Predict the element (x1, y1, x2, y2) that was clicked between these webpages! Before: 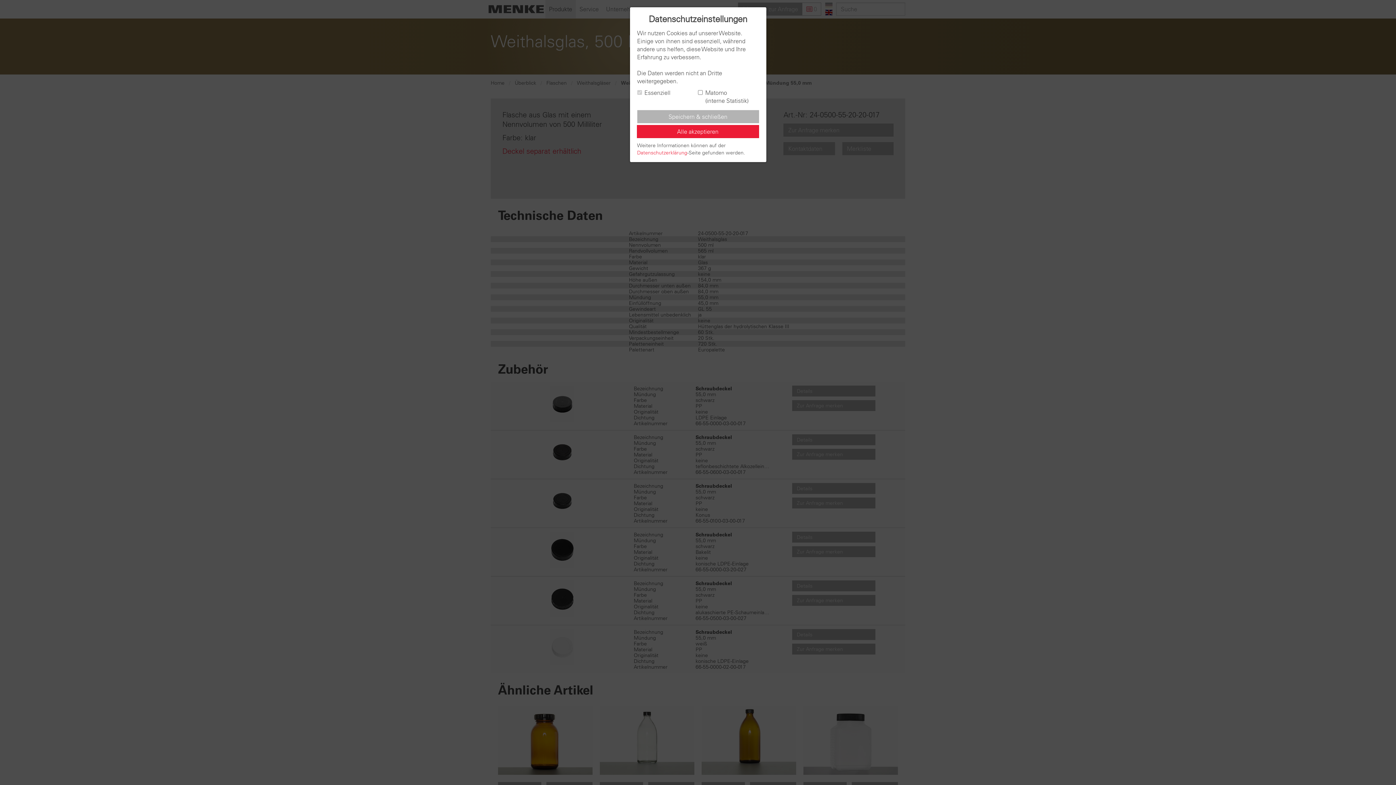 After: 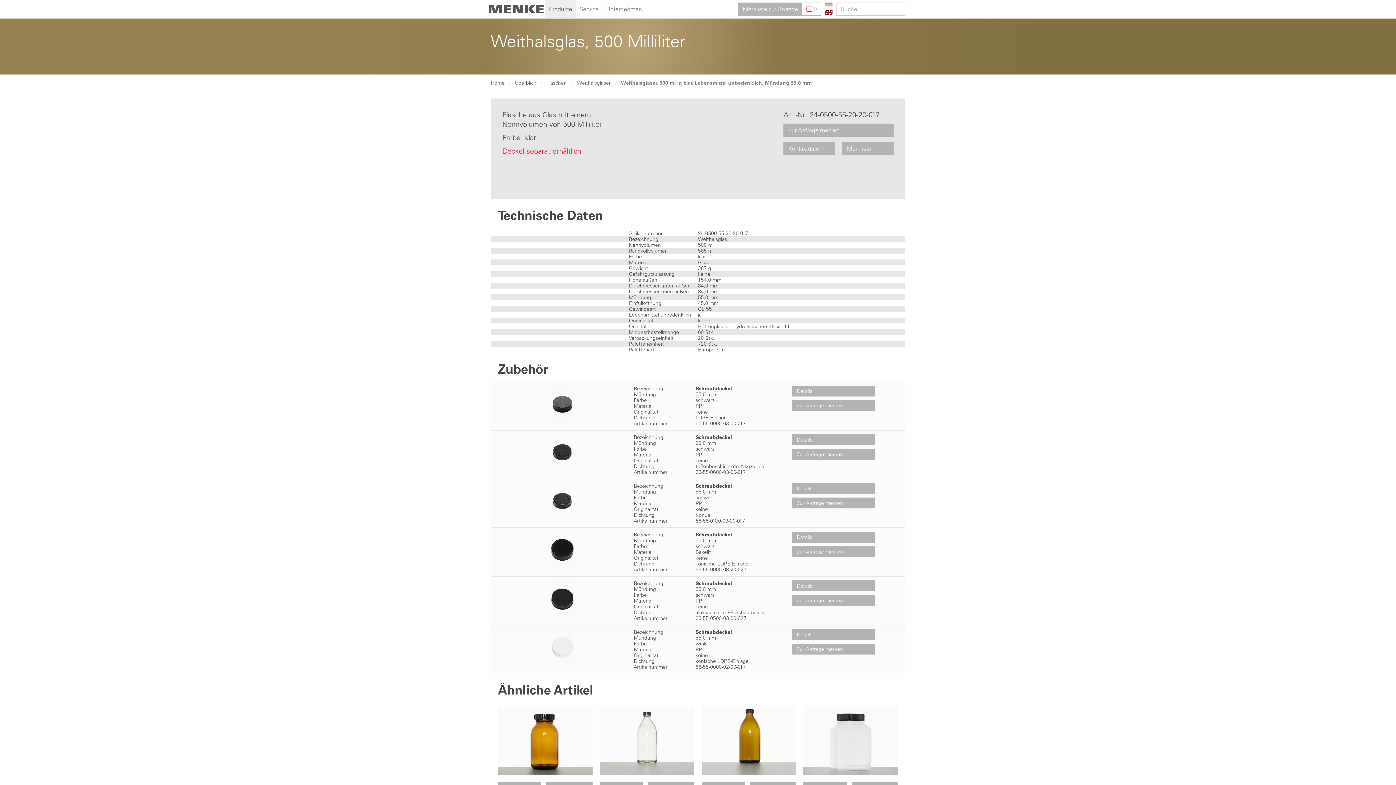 Action: label: Speichern & schließen bbox: (637, 110, 759, 123)